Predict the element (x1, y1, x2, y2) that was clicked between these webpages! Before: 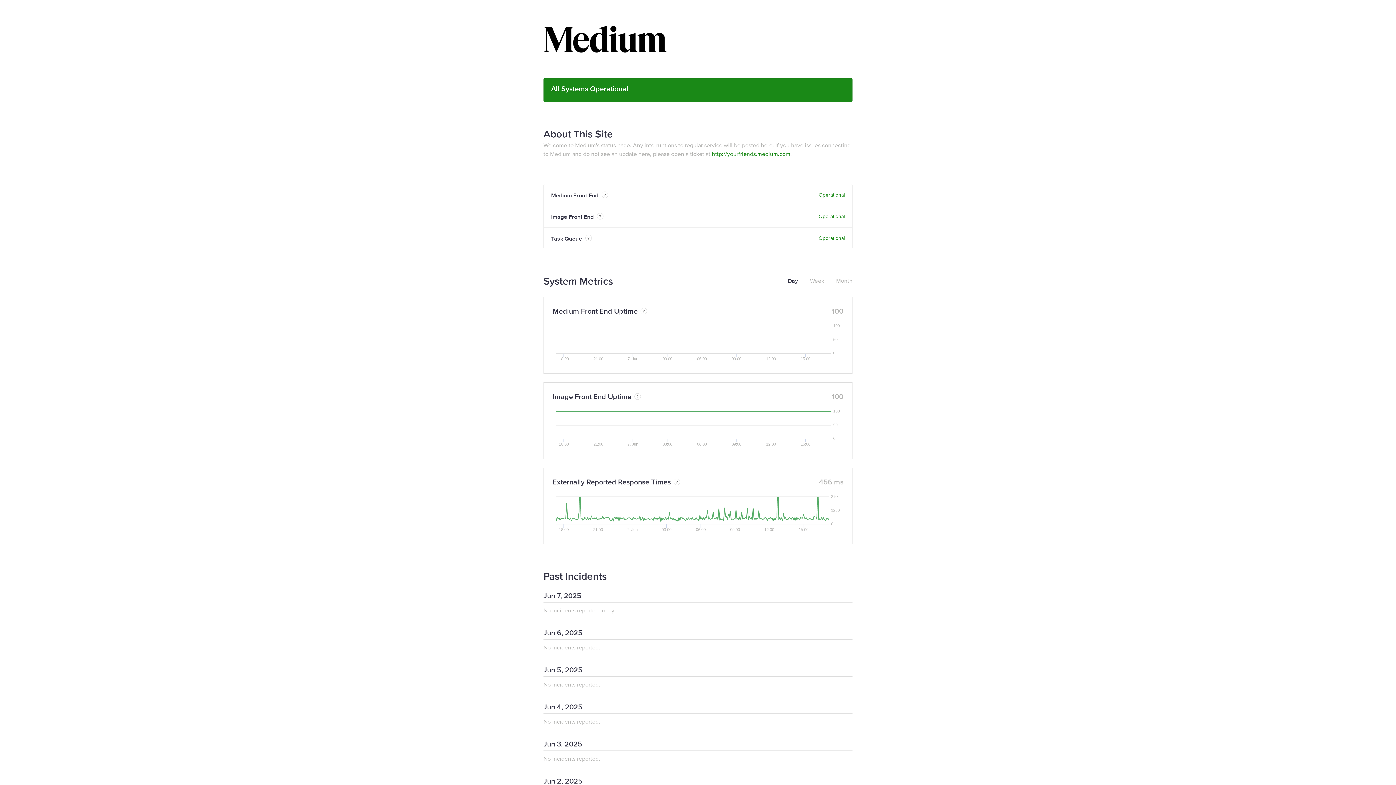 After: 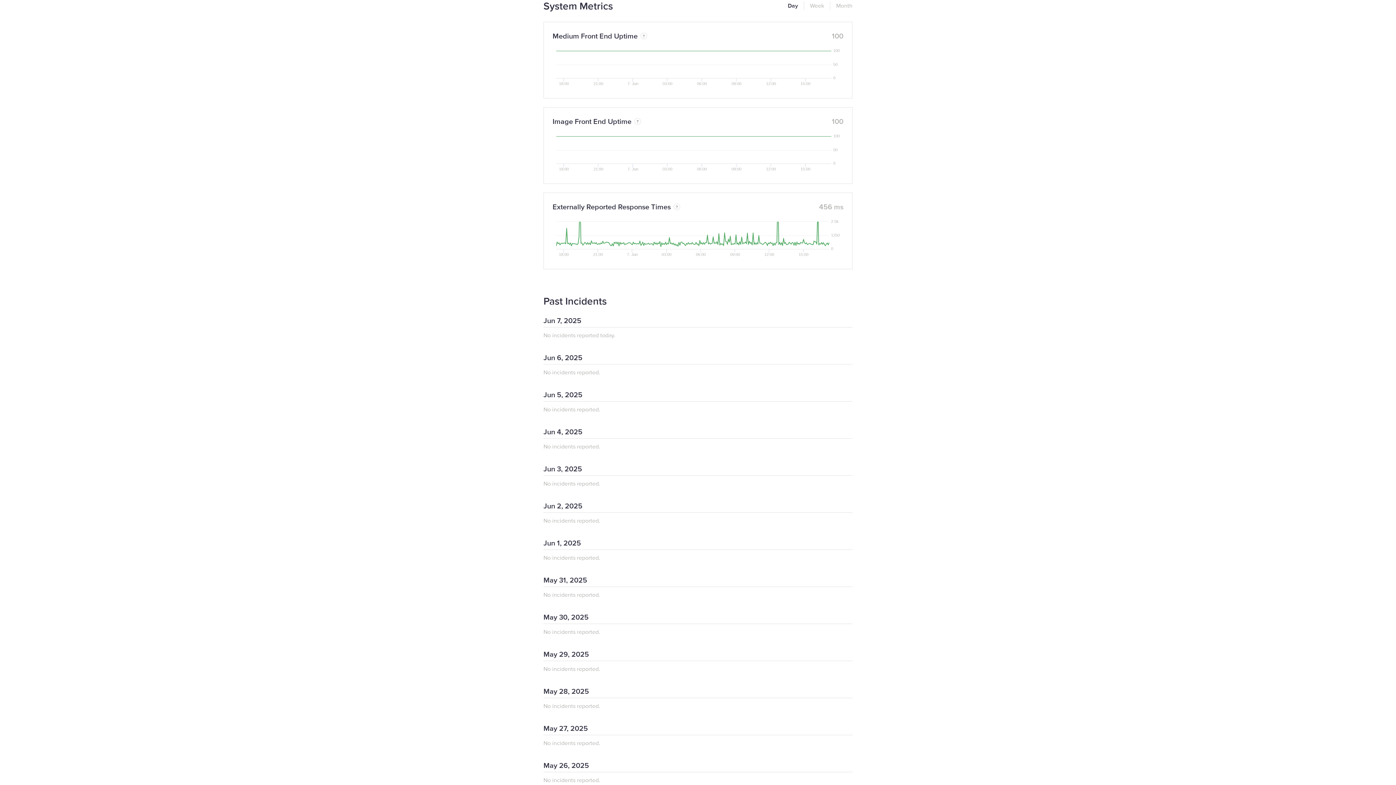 Action: bbox: (543, 275, 613, 288) label: System Metrics